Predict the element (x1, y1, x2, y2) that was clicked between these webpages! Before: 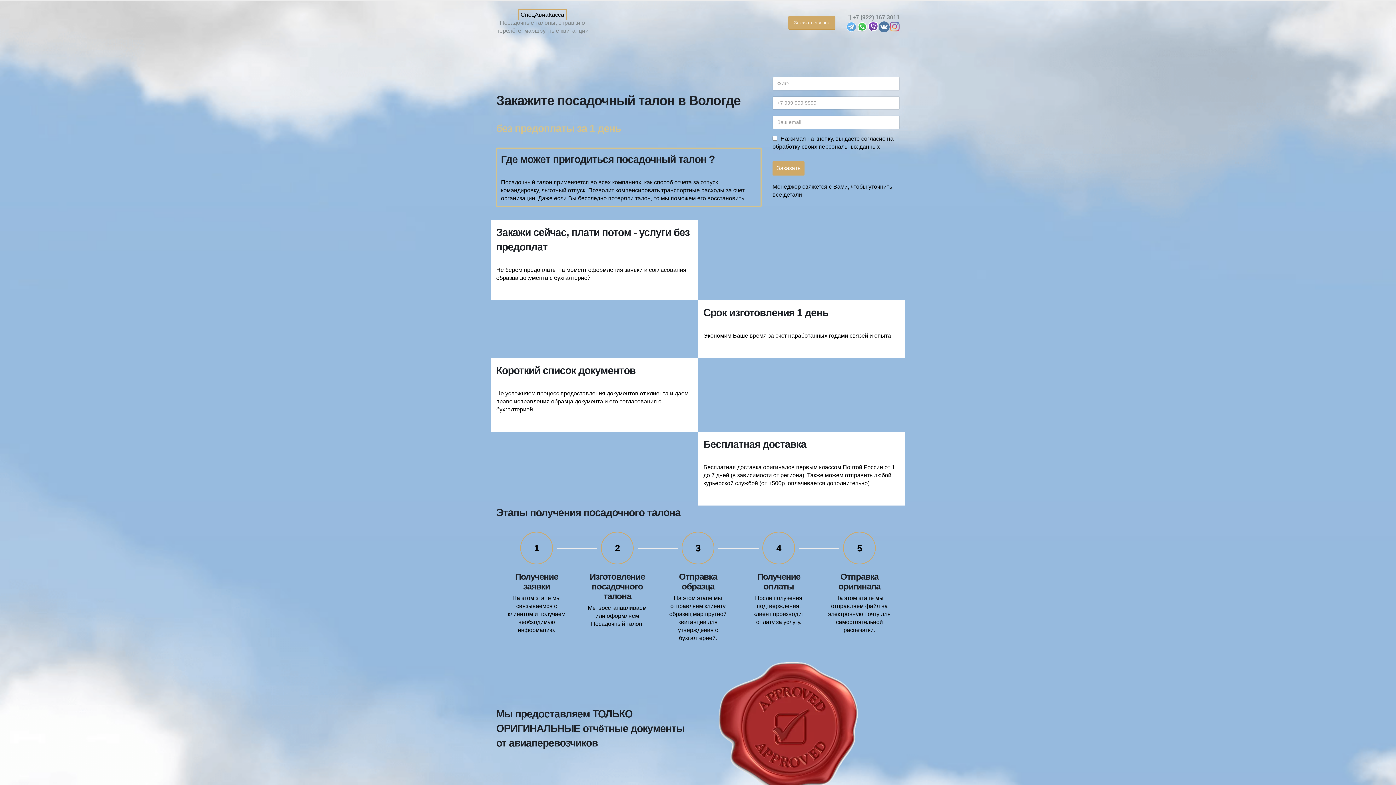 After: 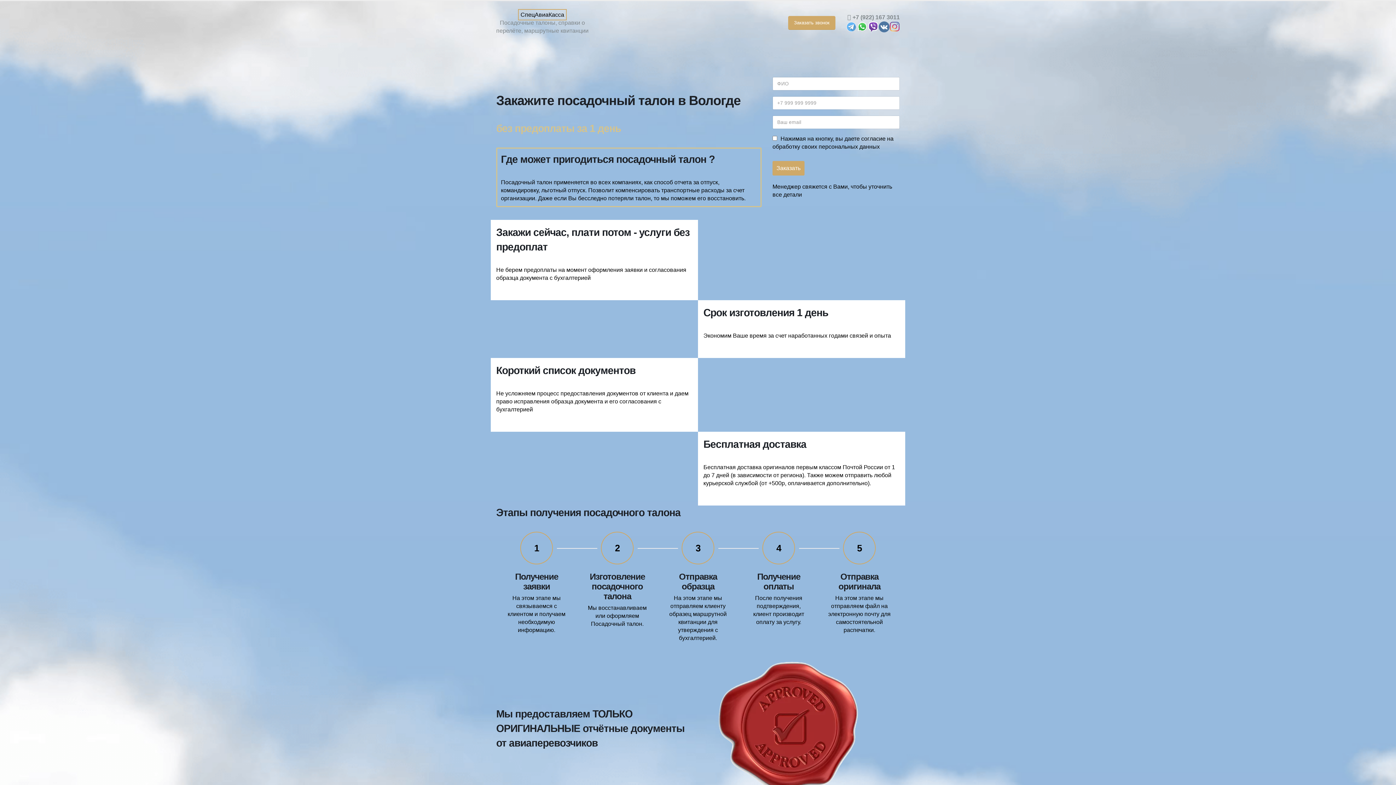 Action: bbox: (868, 23, 878, 29)